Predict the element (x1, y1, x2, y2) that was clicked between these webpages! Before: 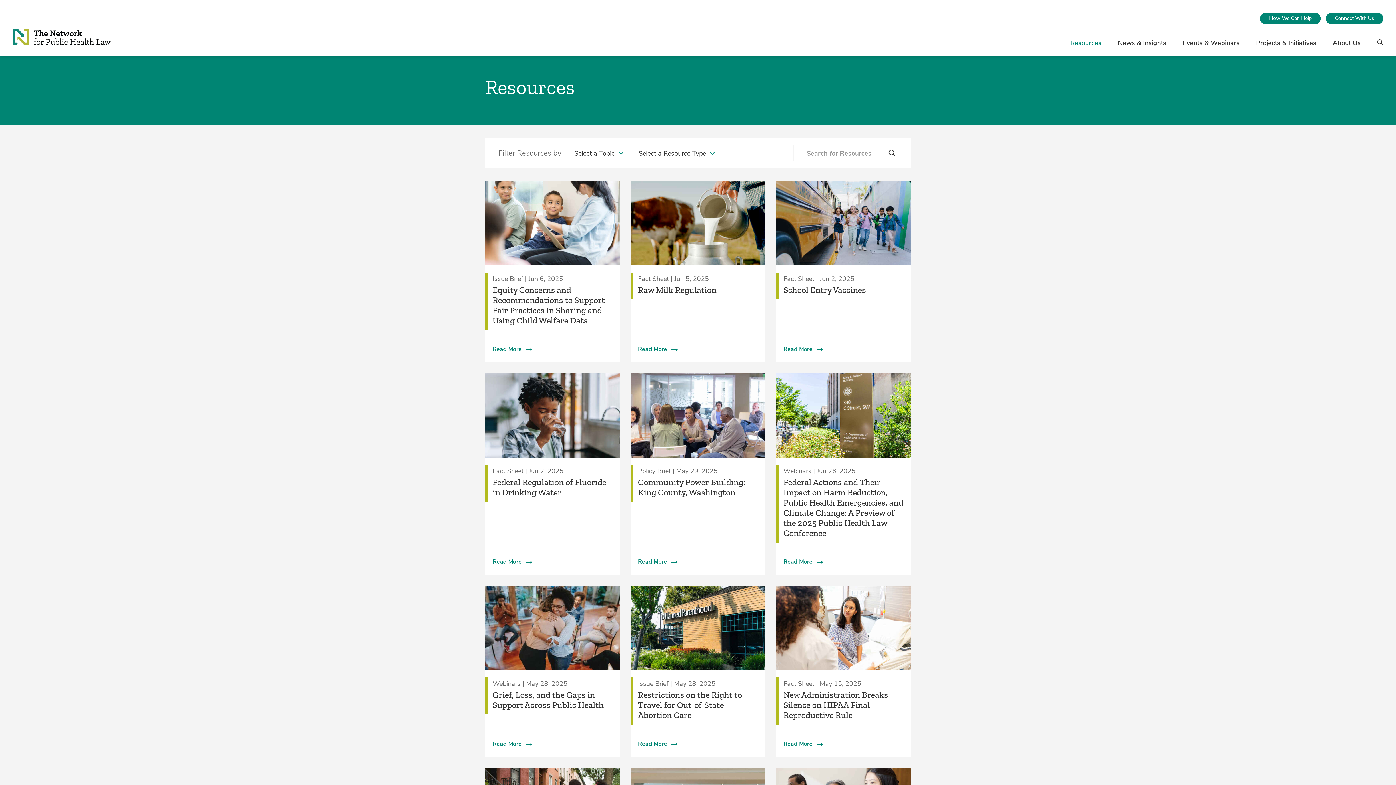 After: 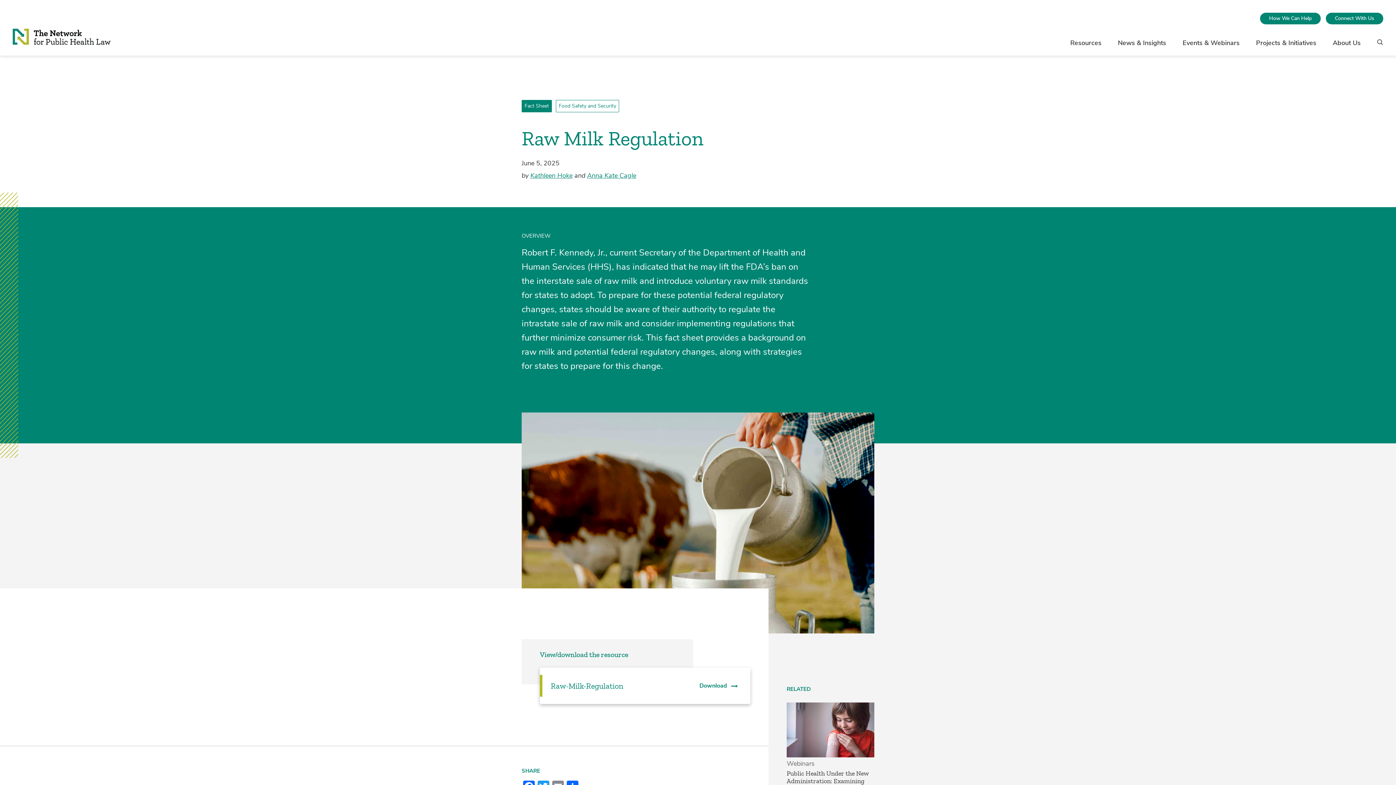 Action: label: Fact Sheet | Jun 5, 2025
­Raw Milk Regulation
Read More bbox: (630, 181, 765, 362)